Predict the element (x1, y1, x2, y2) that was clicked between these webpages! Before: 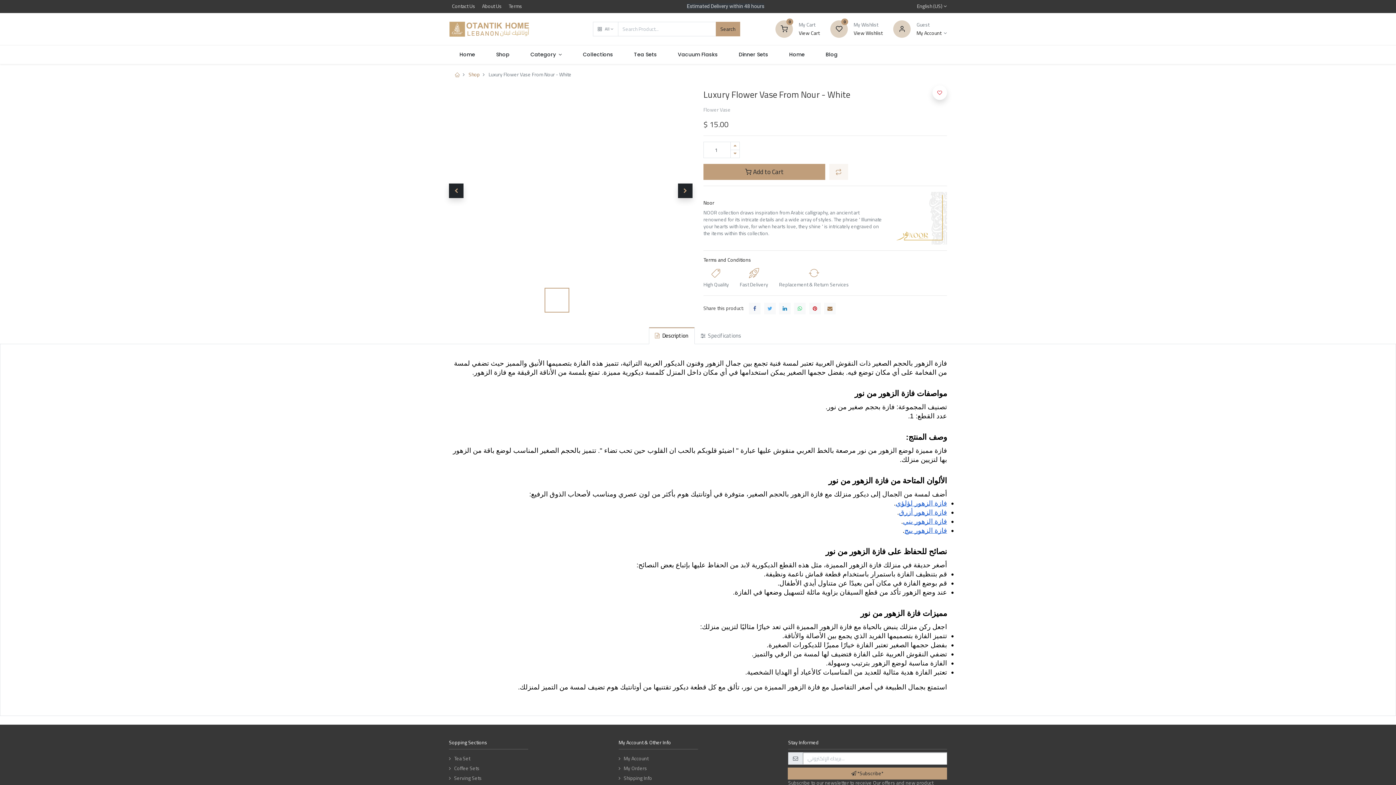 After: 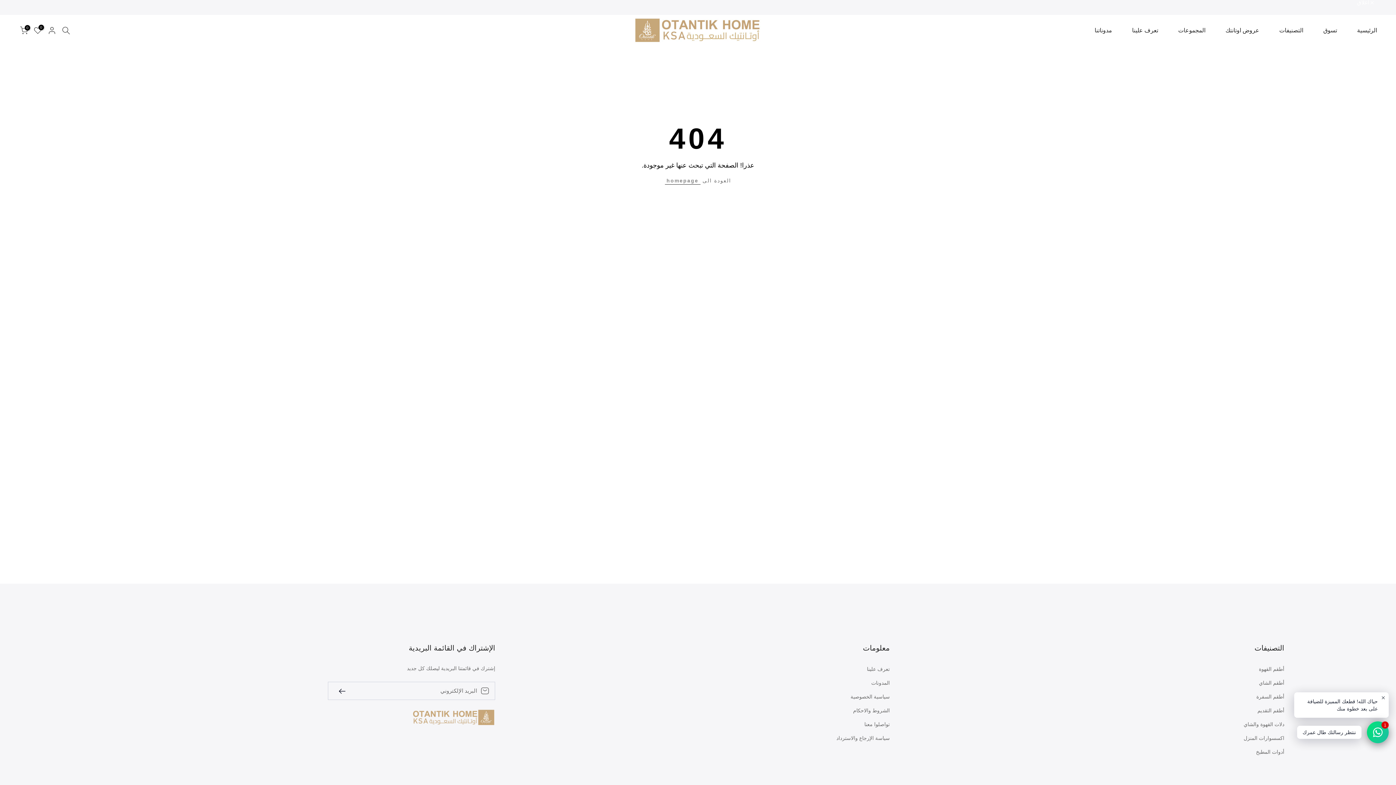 Action: label: فازة الزهور لؤلؤي bbox: (895, 499, 947, 507)